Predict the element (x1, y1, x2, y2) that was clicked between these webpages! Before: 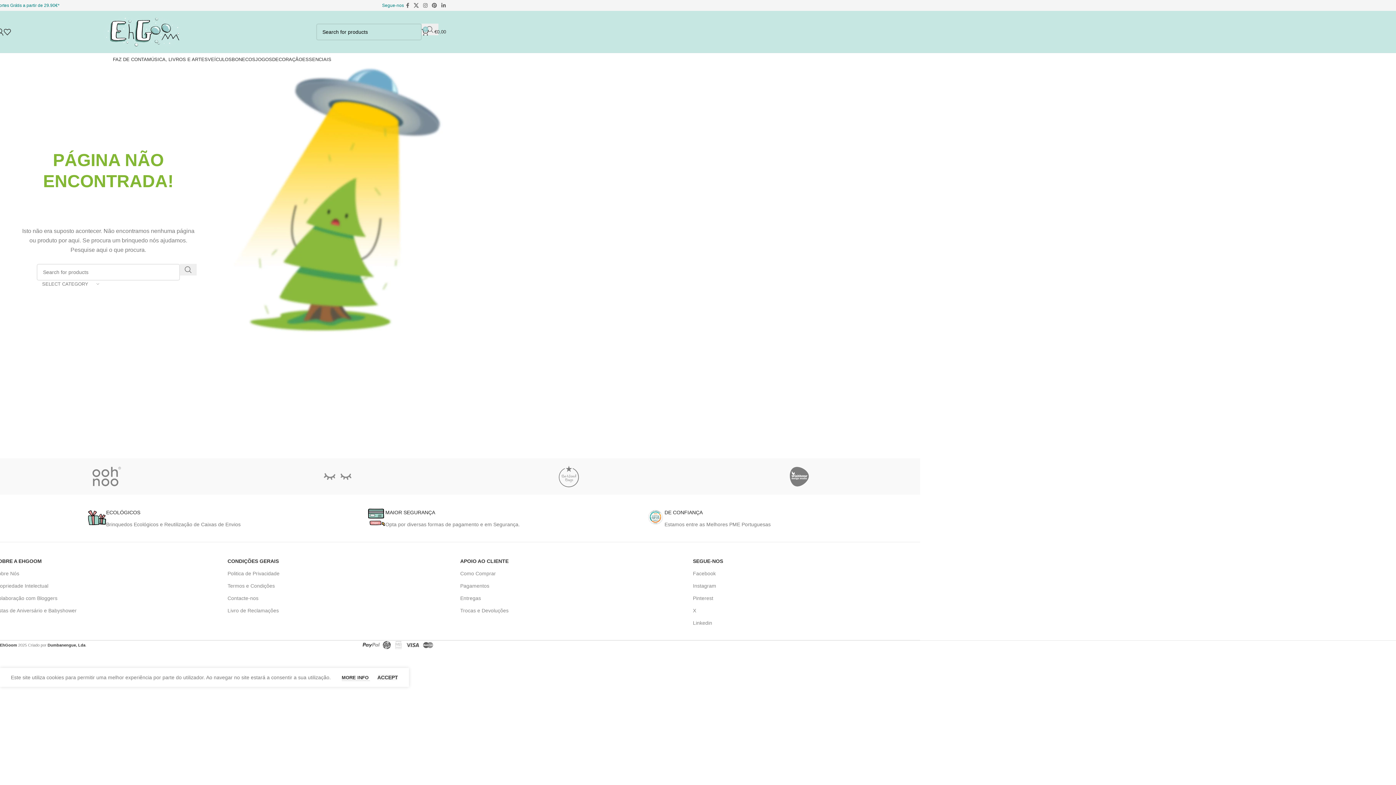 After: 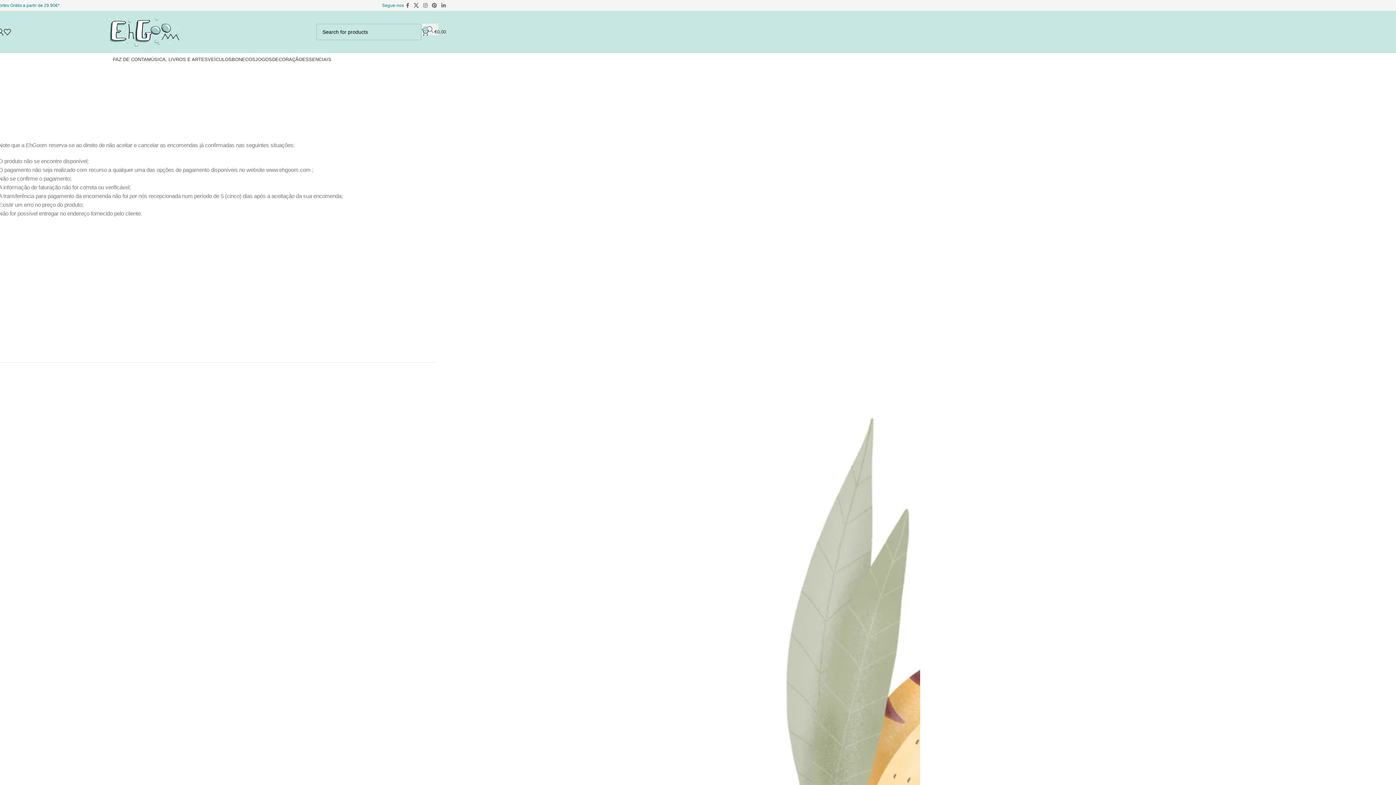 Action: bbox: (460, 567, 682, 580) label: Como Comprar